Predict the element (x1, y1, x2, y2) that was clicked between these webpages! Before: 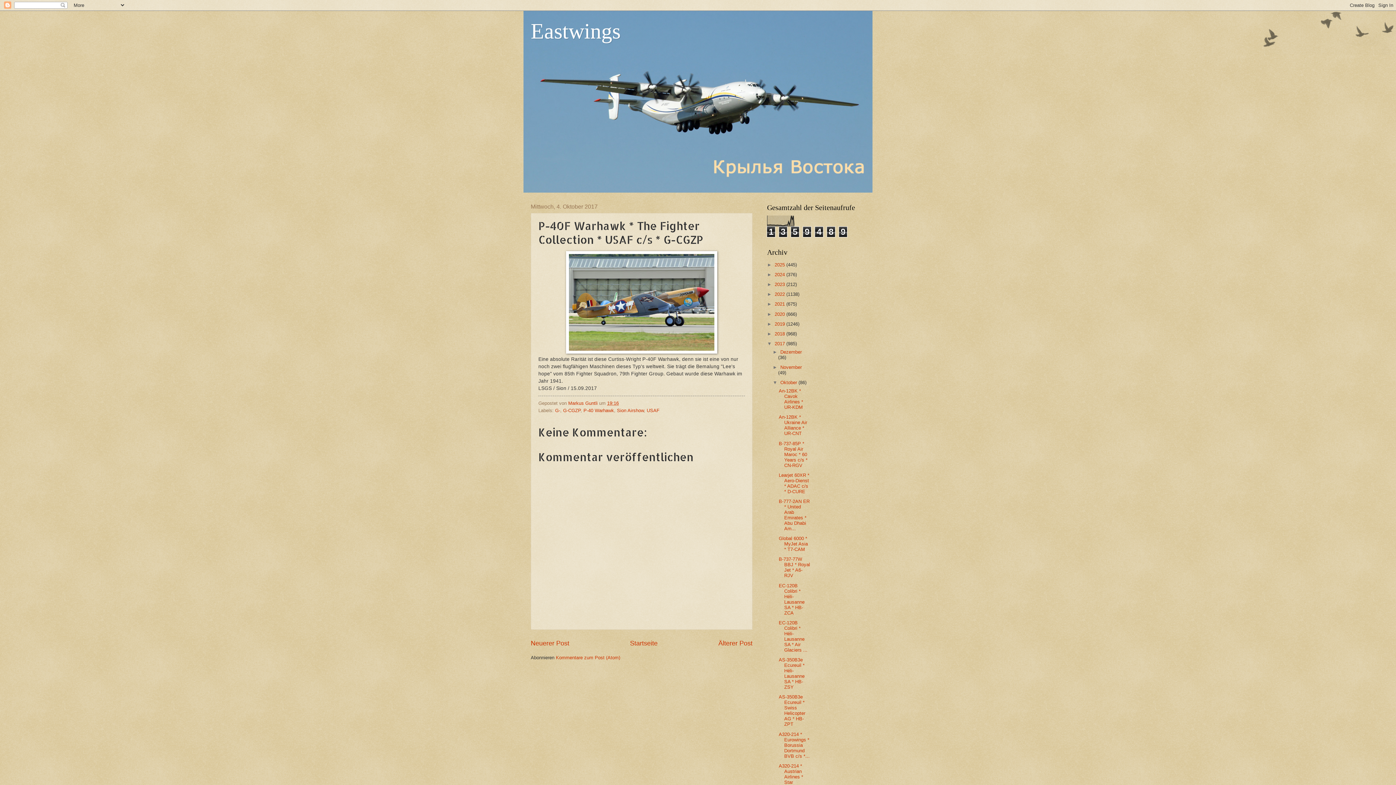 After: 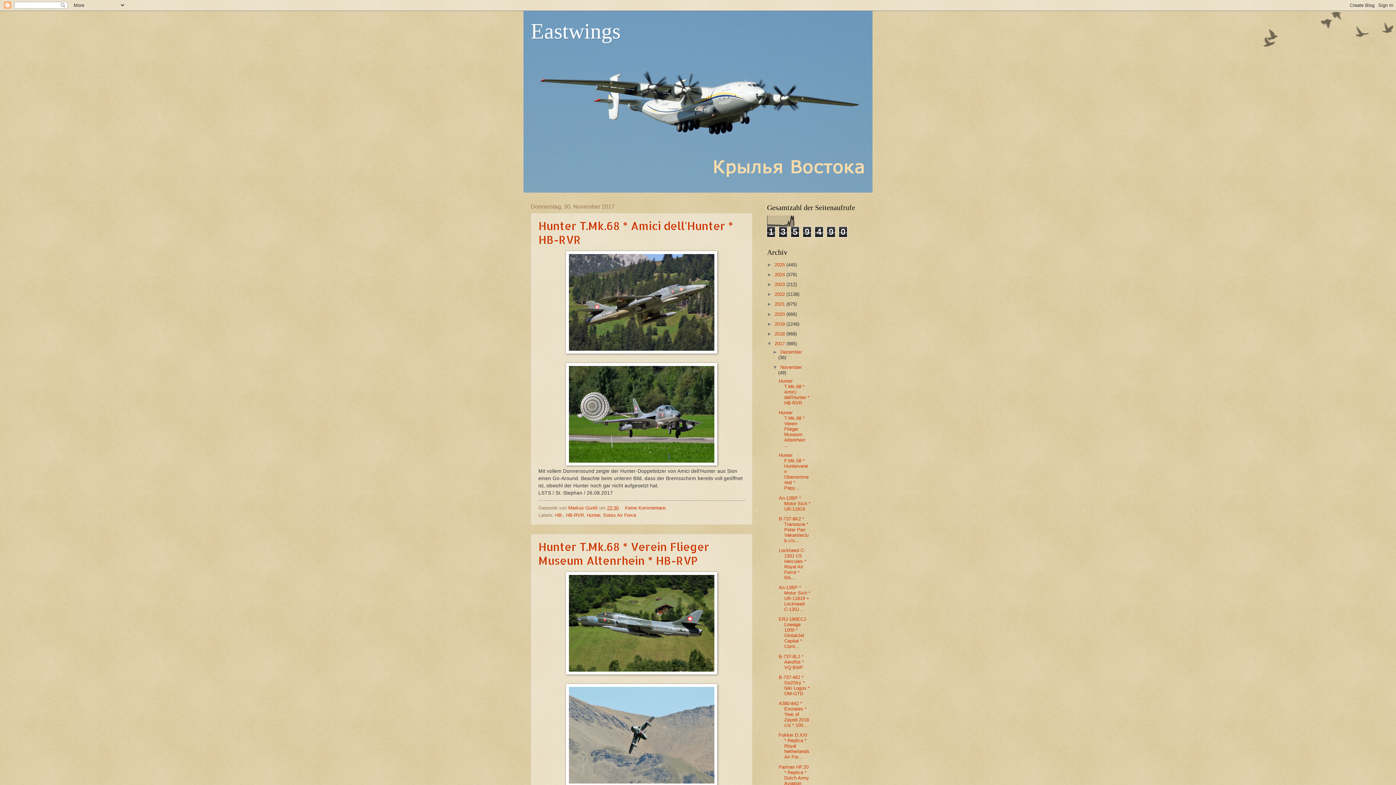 Action: bbox: (780, 364, 801, 370) label: November 